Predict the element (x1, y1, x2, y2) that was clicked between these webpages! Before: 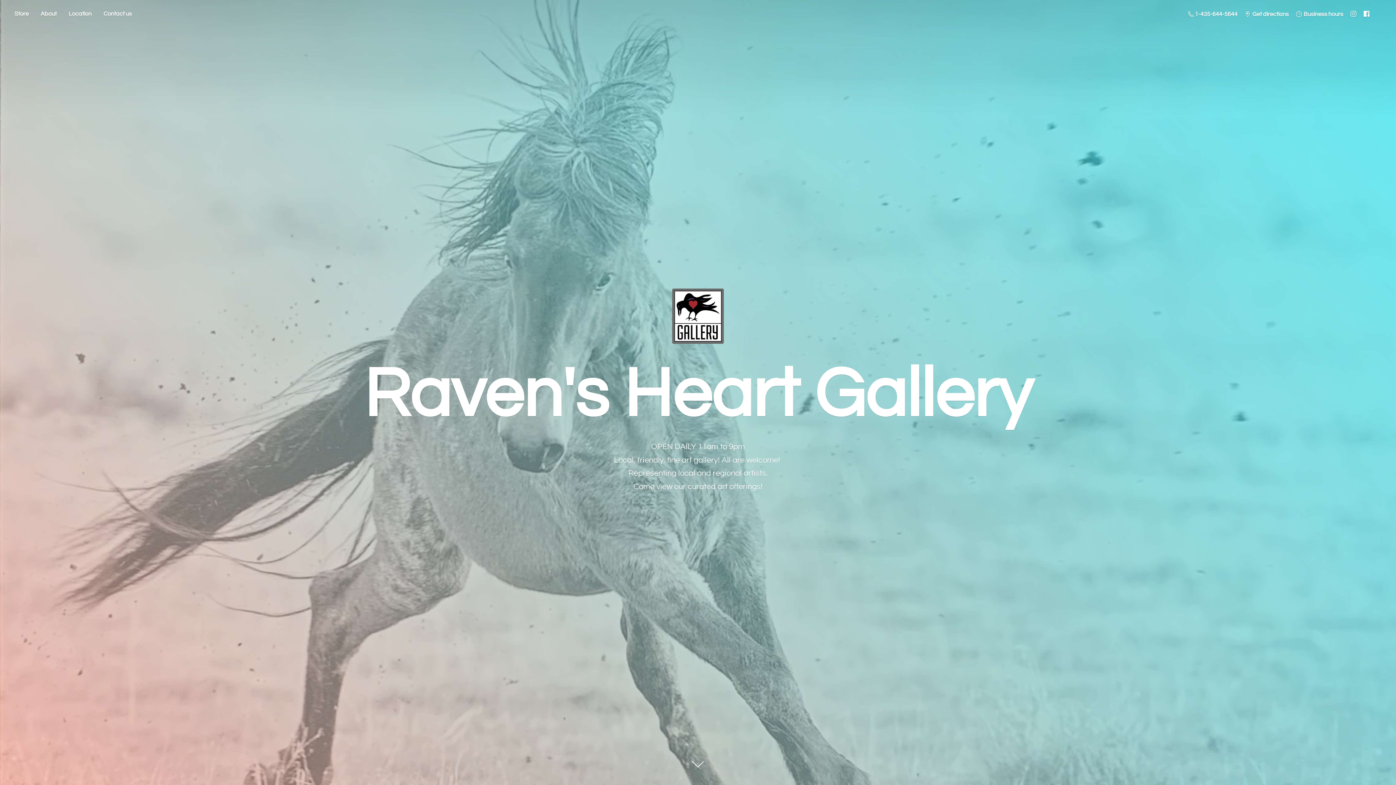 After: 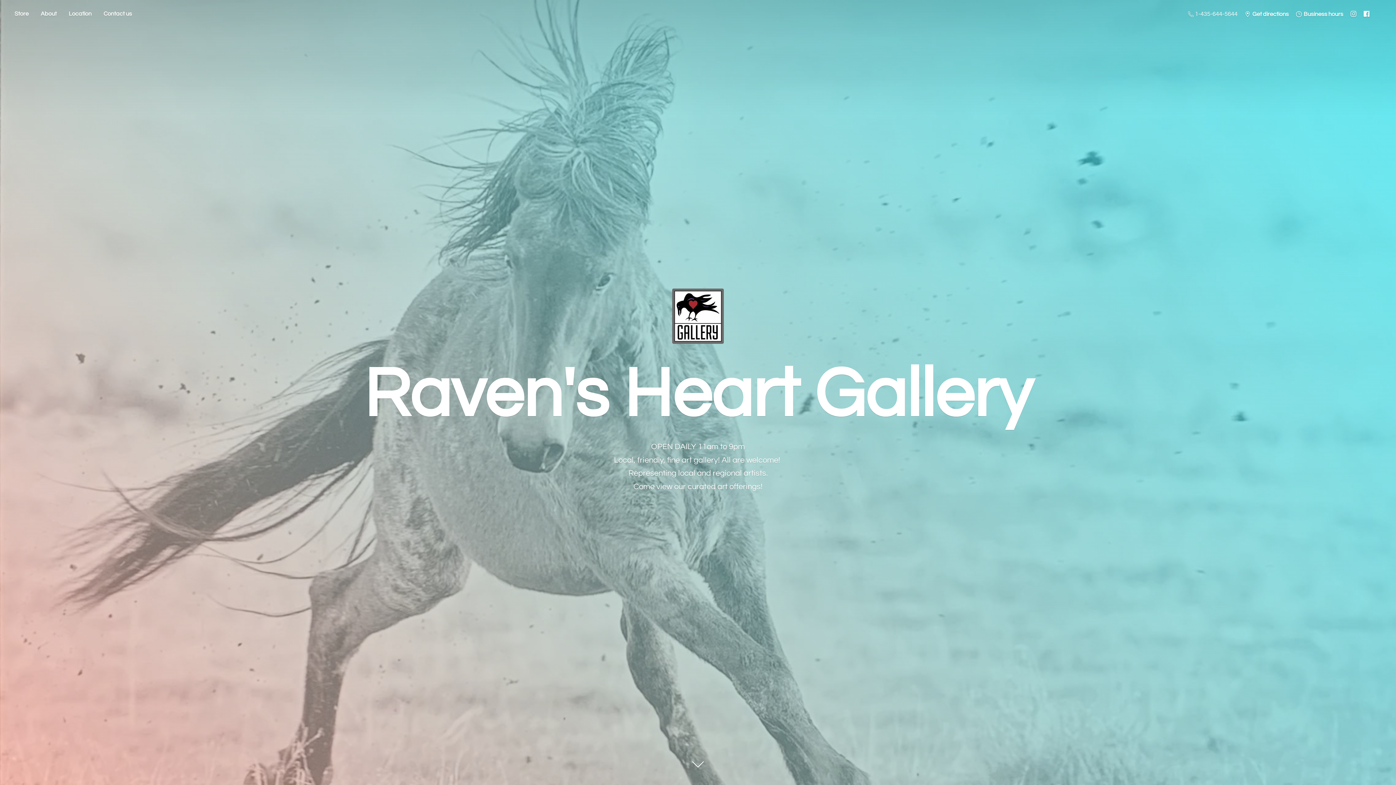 Action: bbox: (1184, 8, 1241, 19) label:  1-435-644-5644